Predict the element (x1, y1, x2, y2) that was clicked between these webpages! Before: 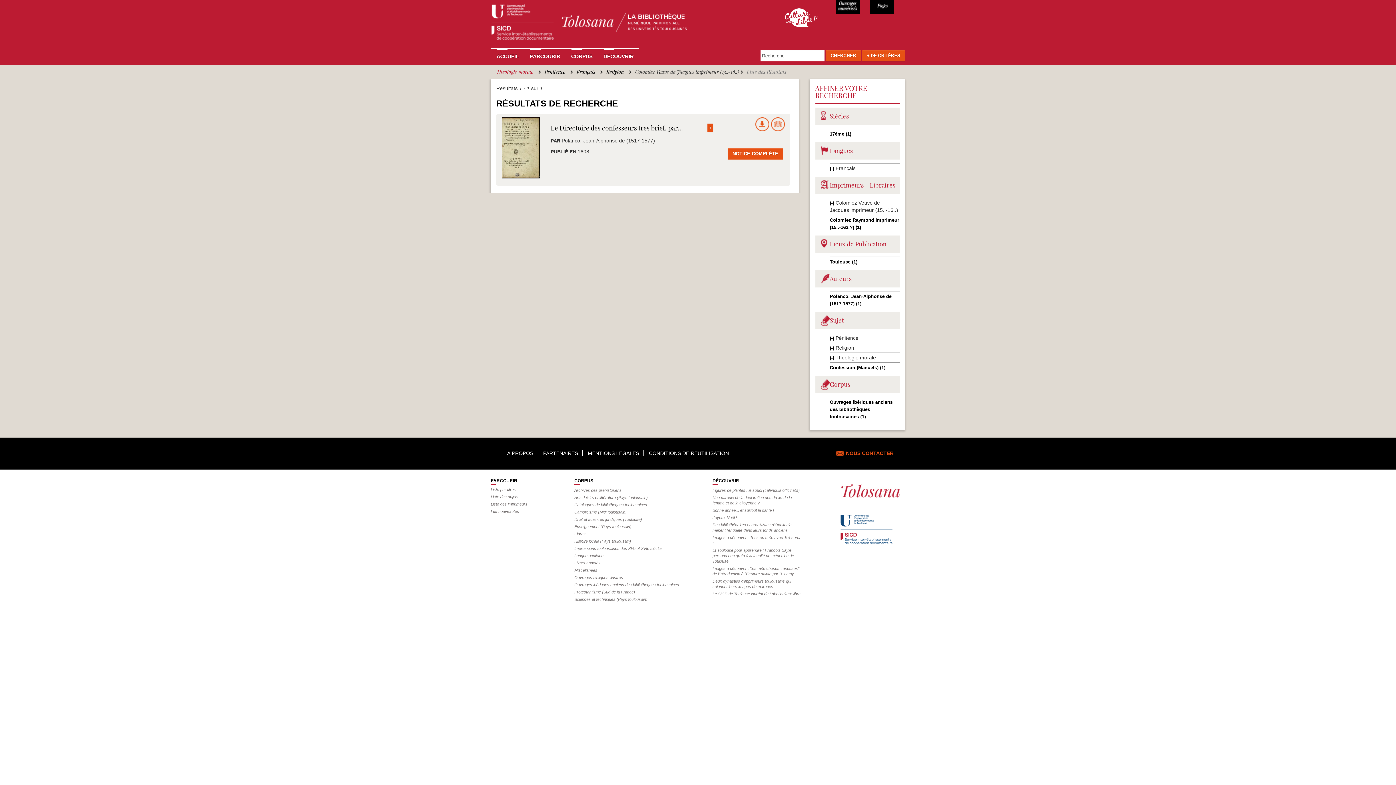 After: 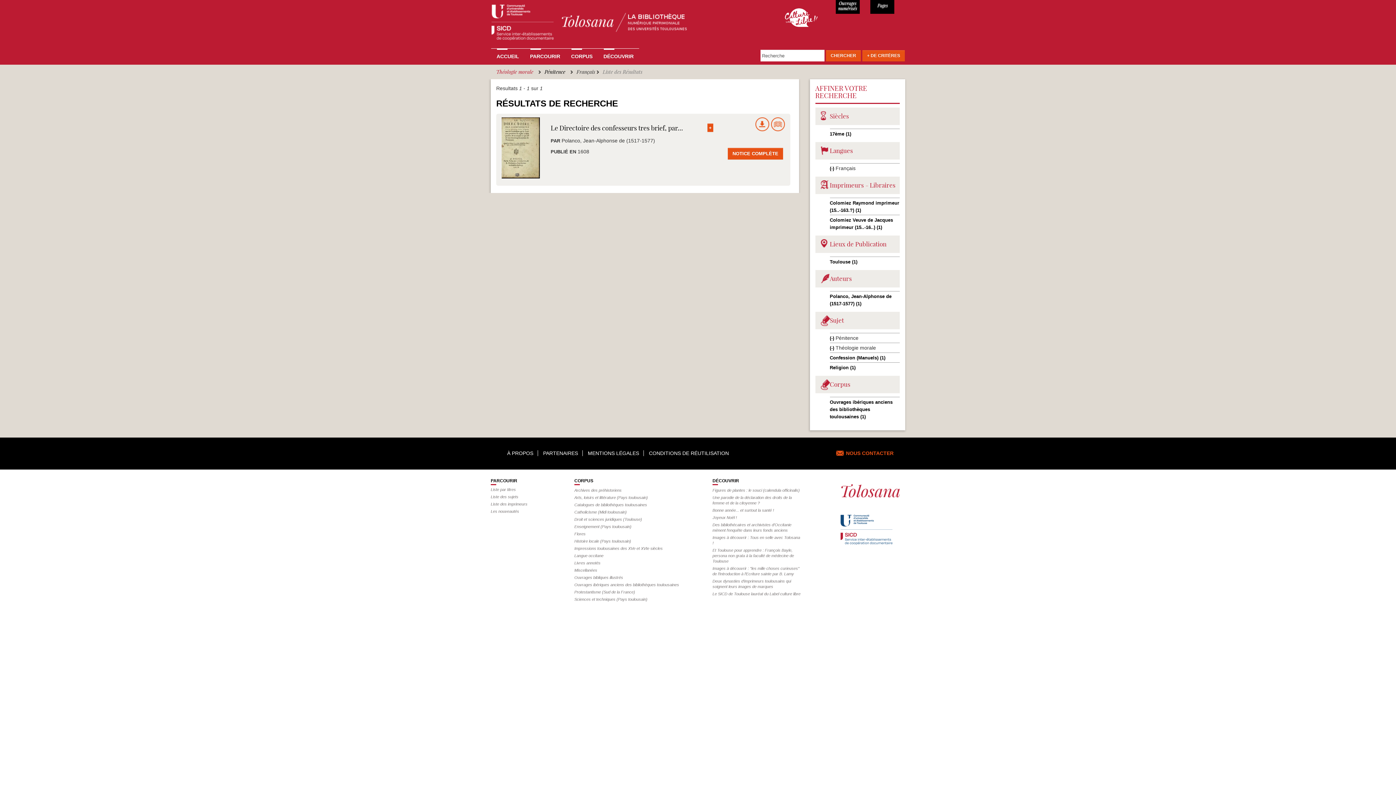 Action: bbox: (576, 68, 595, 75) label: Français